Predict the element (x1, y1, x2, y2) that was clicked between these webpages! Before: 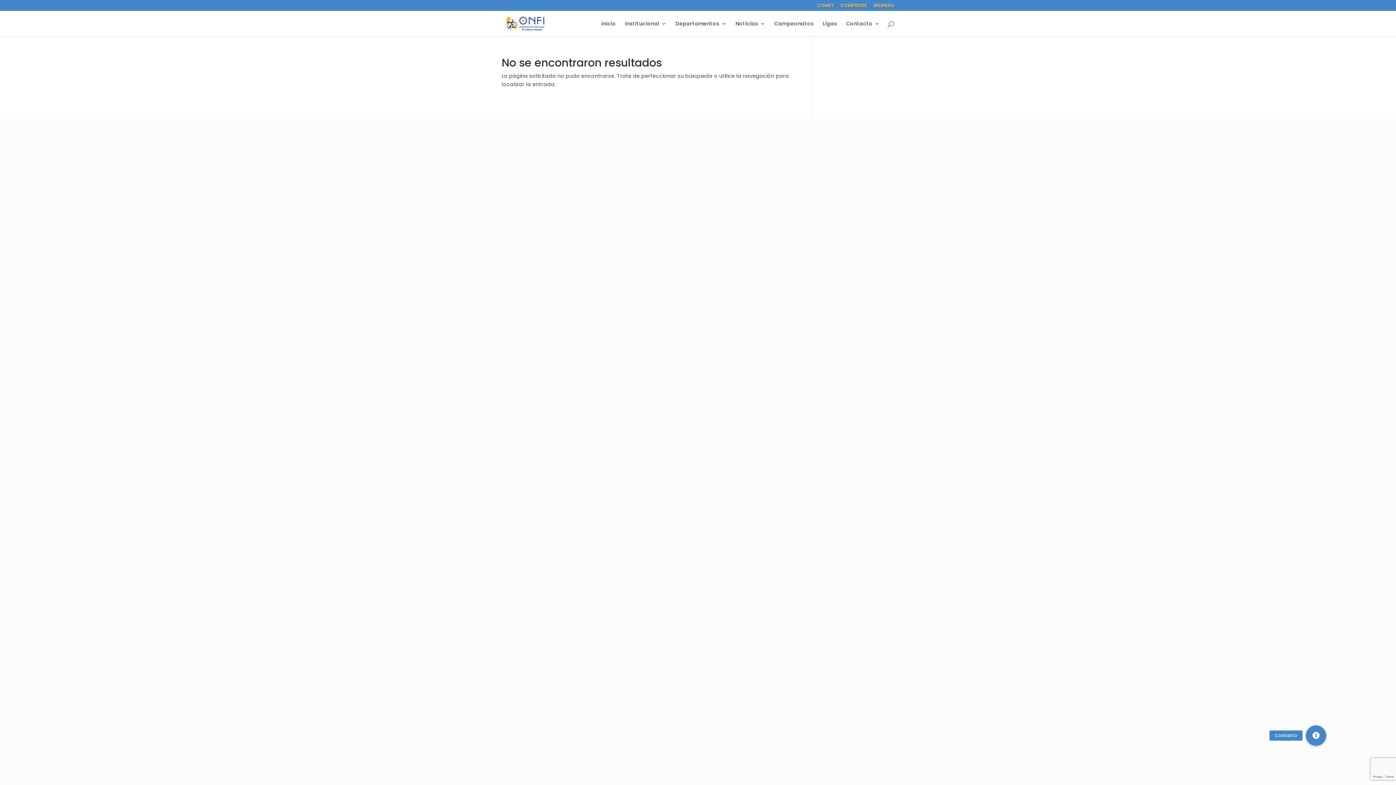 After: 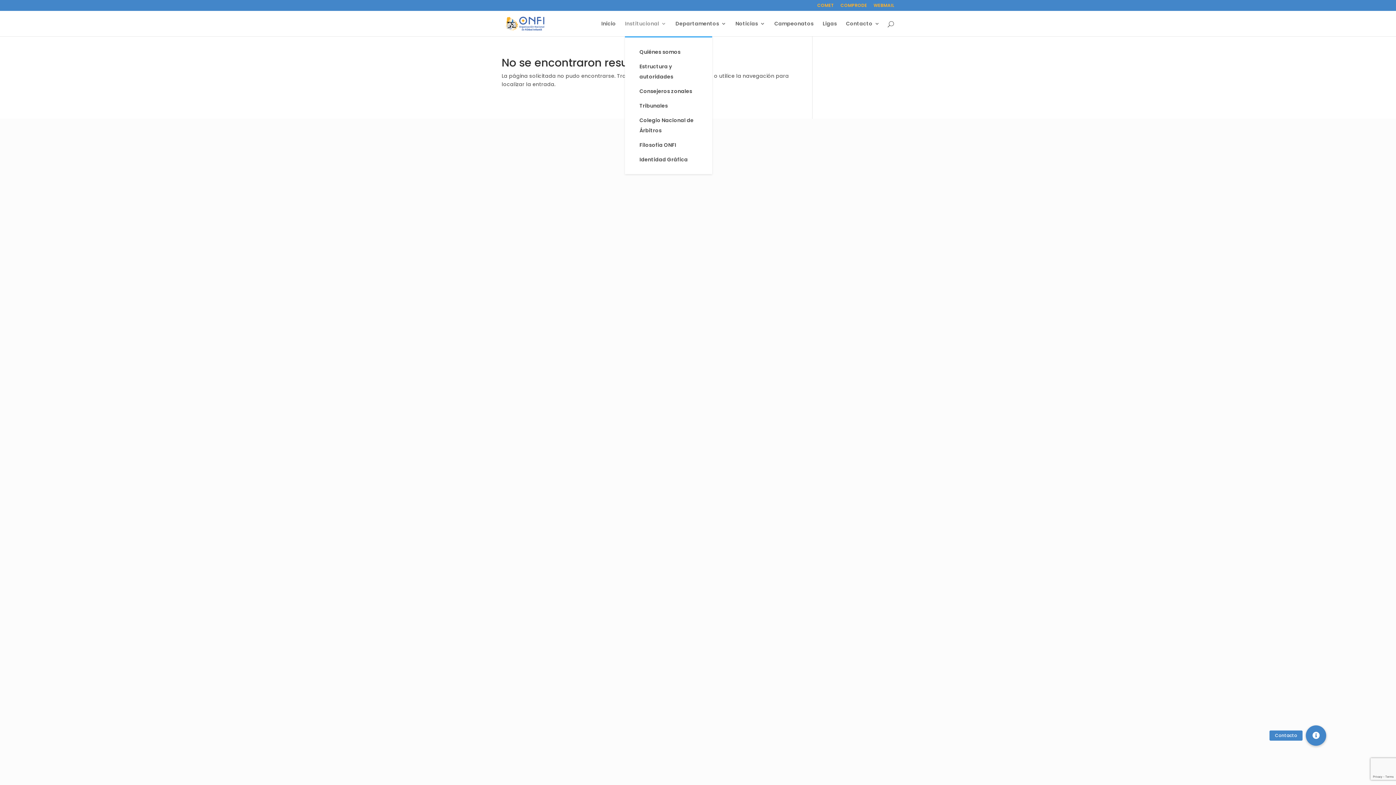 Action: label: Institucional bbox: (625, 21, 666, 36)